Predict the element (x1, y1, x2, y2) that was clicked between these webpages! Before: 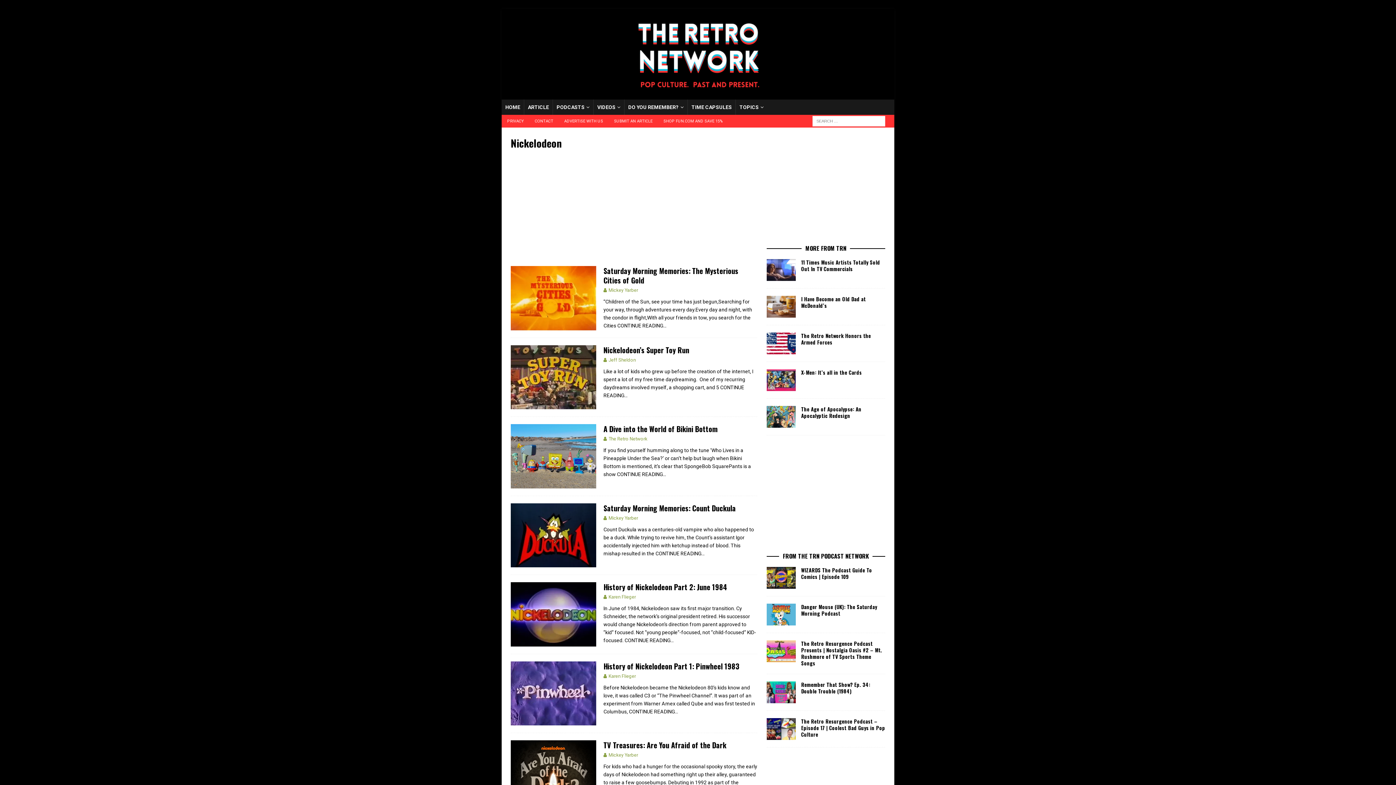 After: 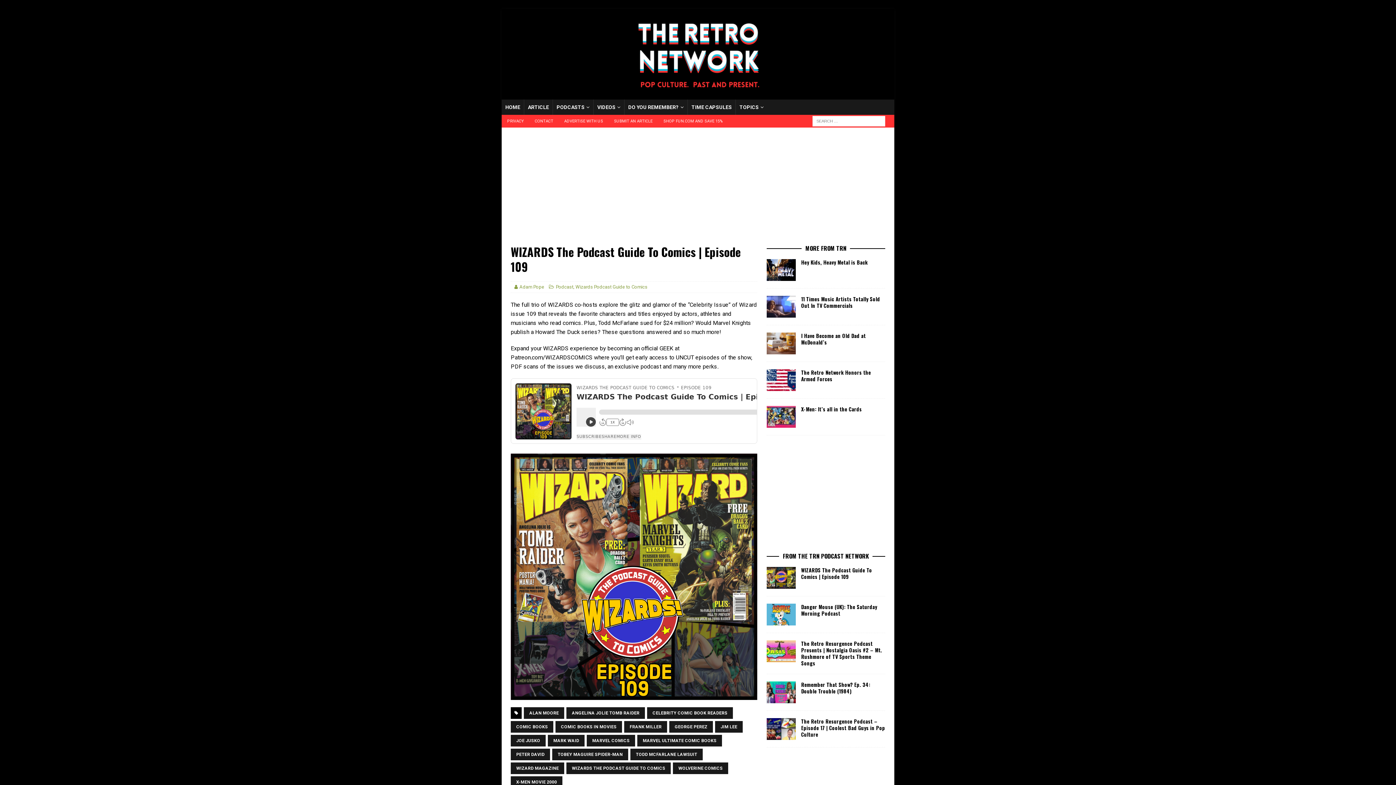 Action: bbox: (801, 566, 872, 580) label: WIZARDS The Podcast Guide To Comics | Episode 109